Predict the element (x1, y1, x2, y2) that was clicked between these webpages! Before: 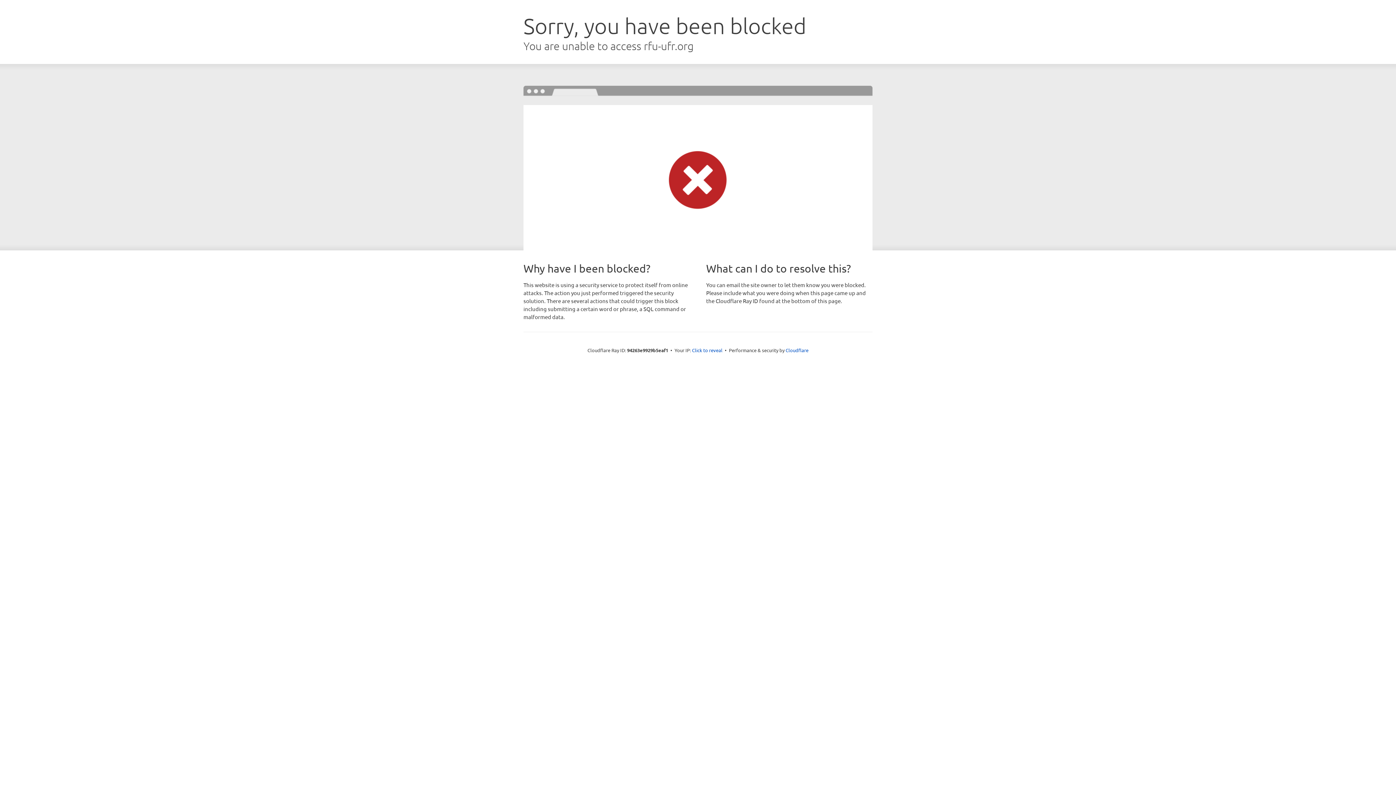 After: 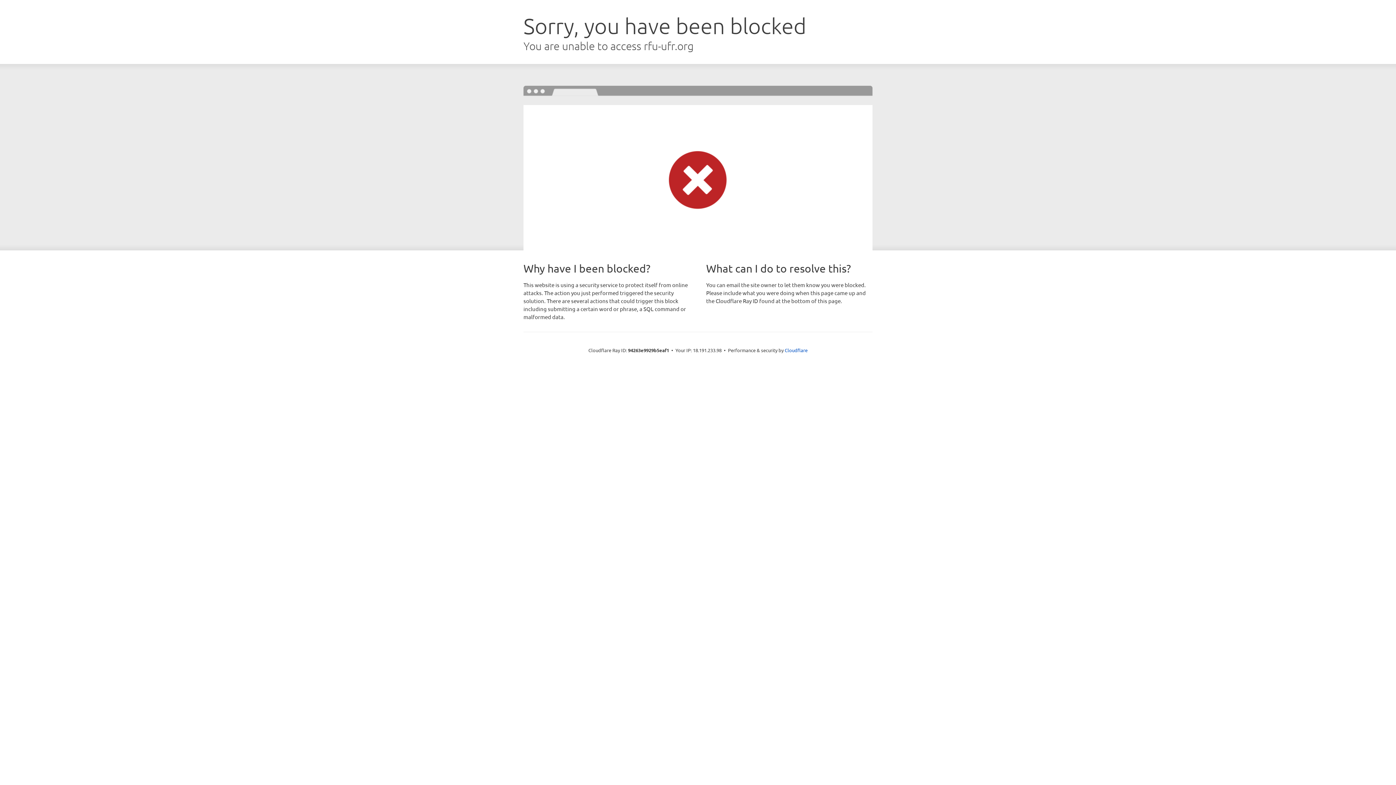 Action: label: Click to reveal bbox: (692, 346, 722, 353)